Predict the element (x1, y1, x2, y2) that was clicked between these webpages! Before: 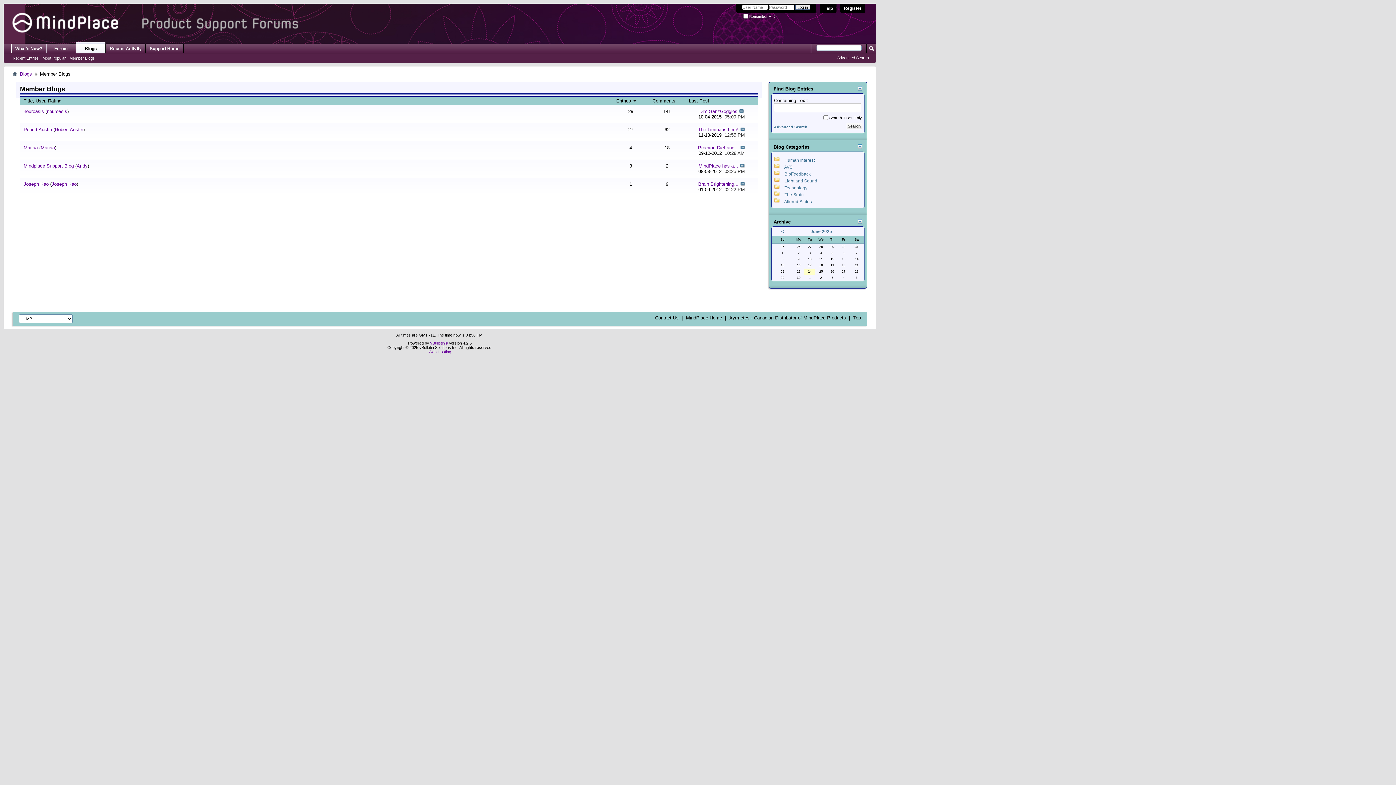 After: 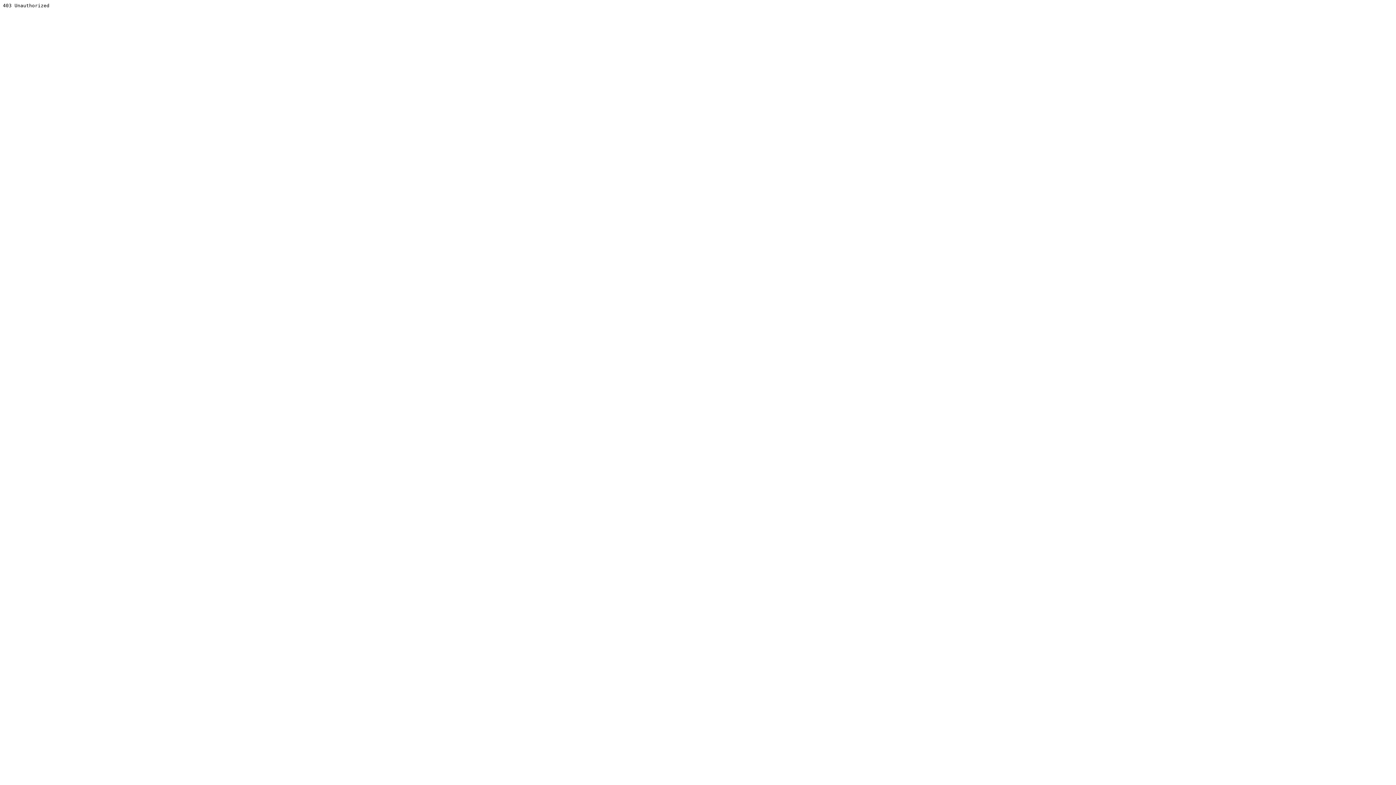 Action: label: vBulletin® bbox: (430, 341, 447, 345)